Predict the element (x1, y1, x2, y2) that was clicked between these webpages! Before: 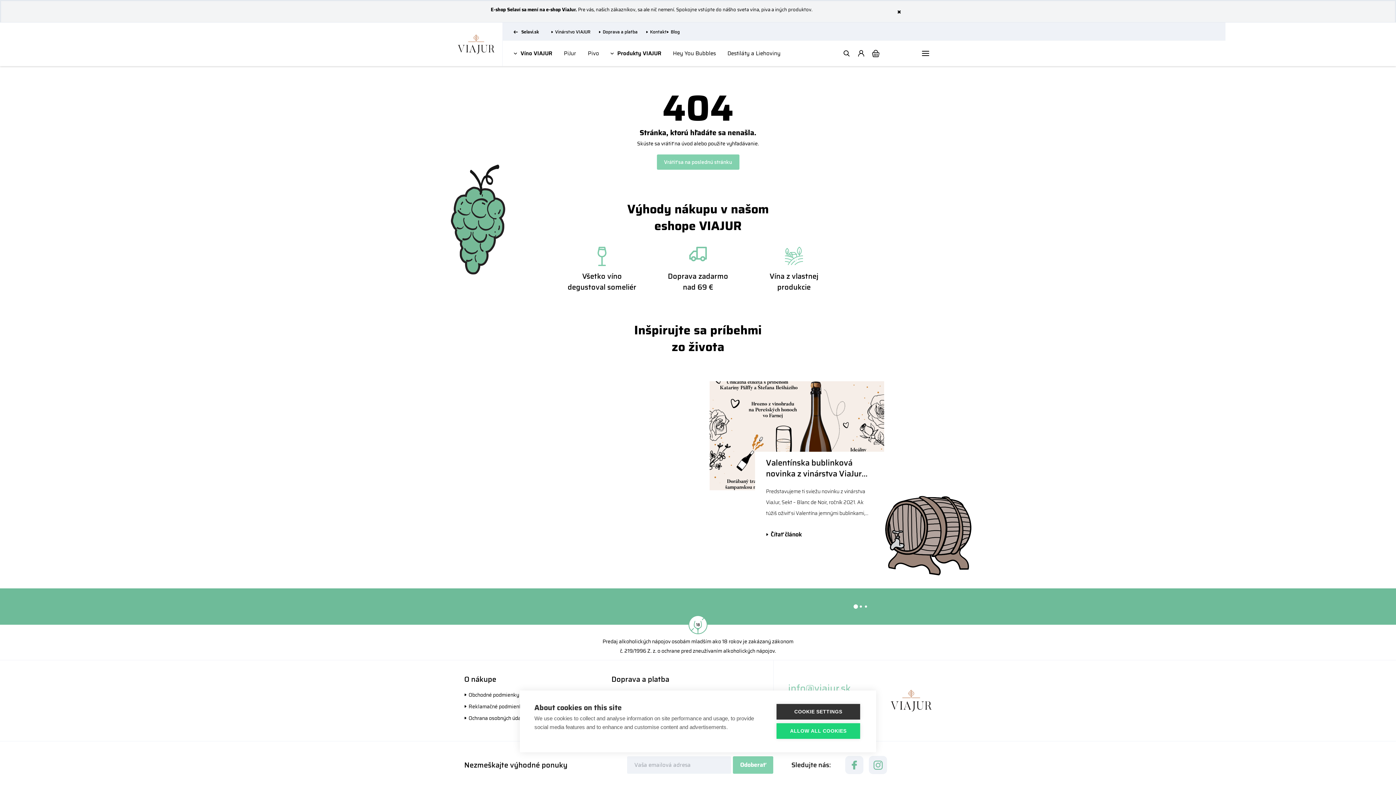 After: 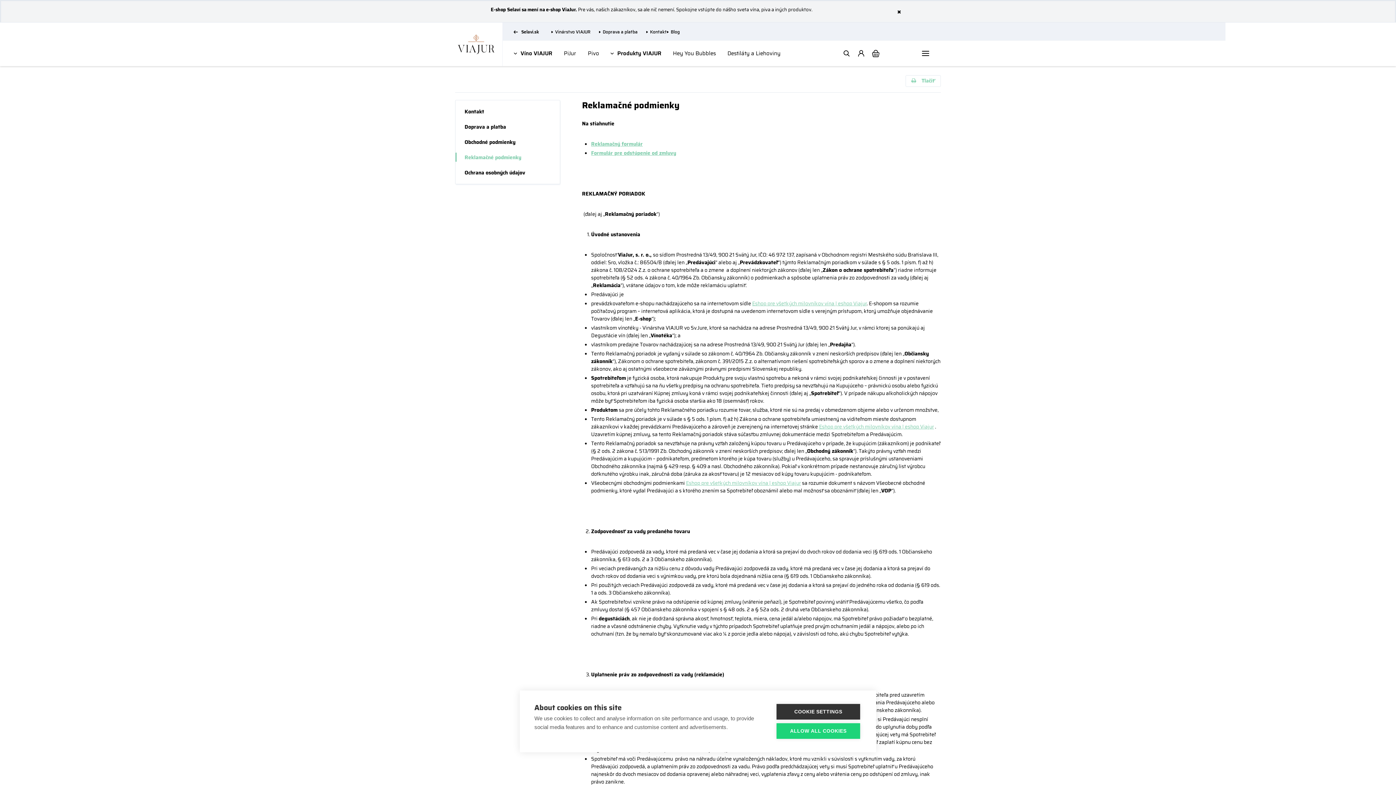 Action: bbox: (464, 701, 530, 712) label: Reklamačné podmienky